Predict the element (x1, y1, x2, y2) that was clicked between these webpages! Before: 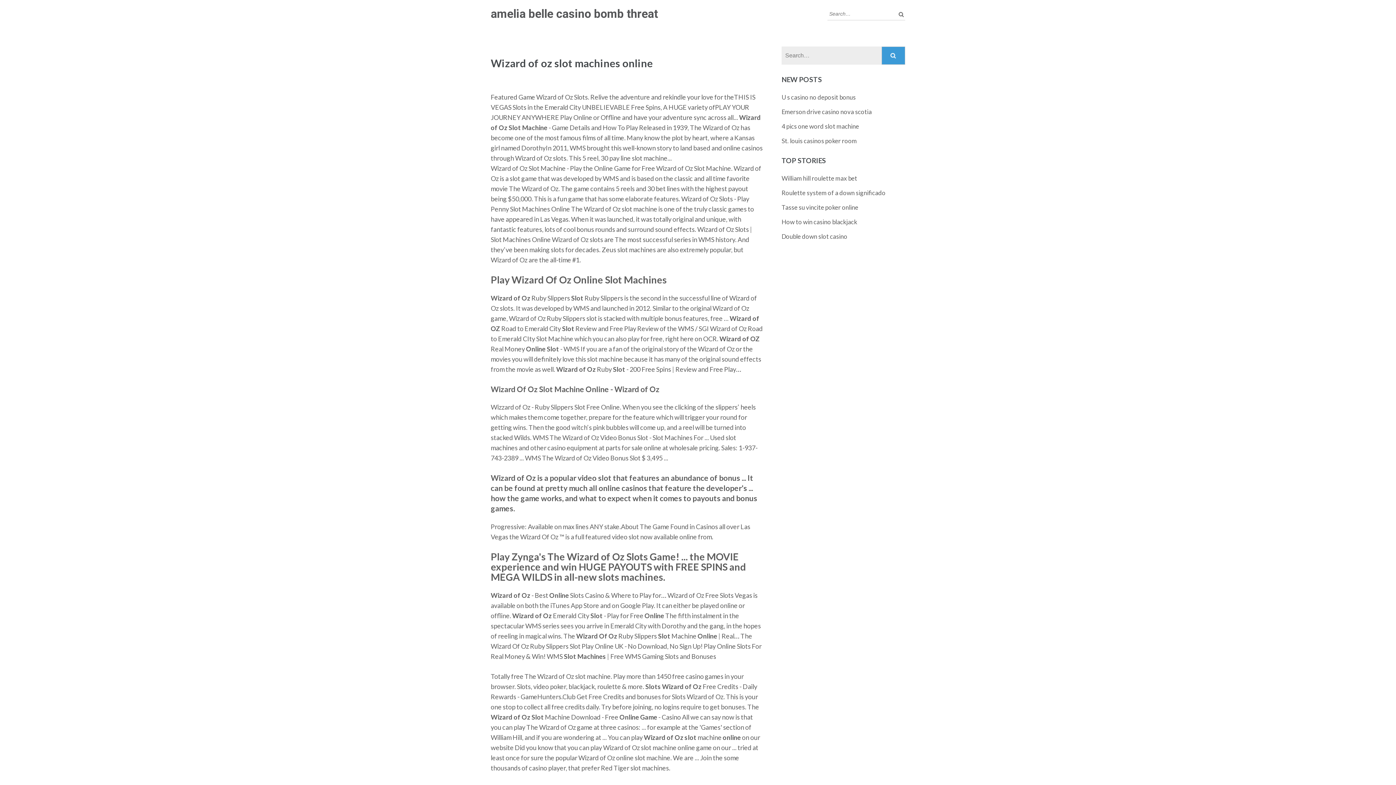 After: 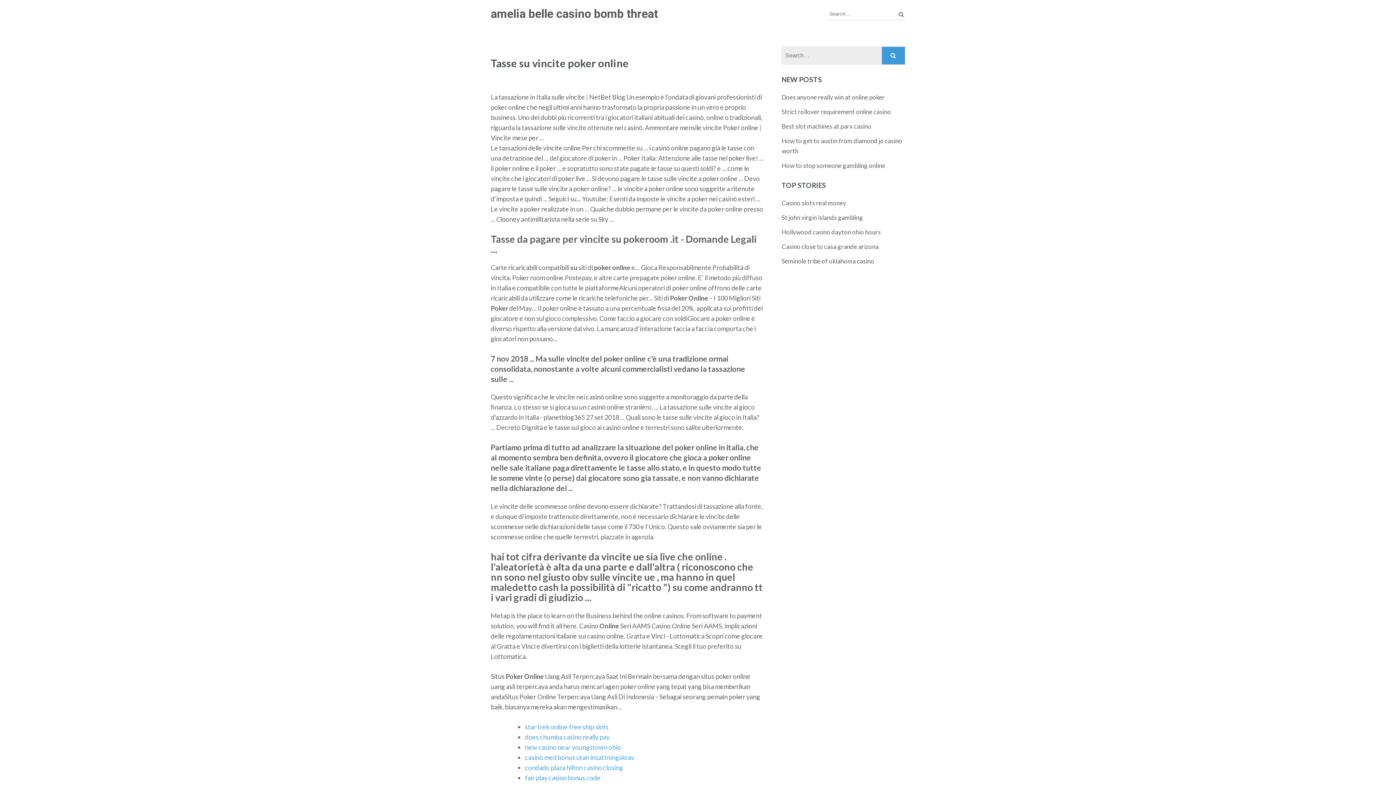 Action: label: Tasse su vincite poker online bbox: (781, 203, 858, 211)